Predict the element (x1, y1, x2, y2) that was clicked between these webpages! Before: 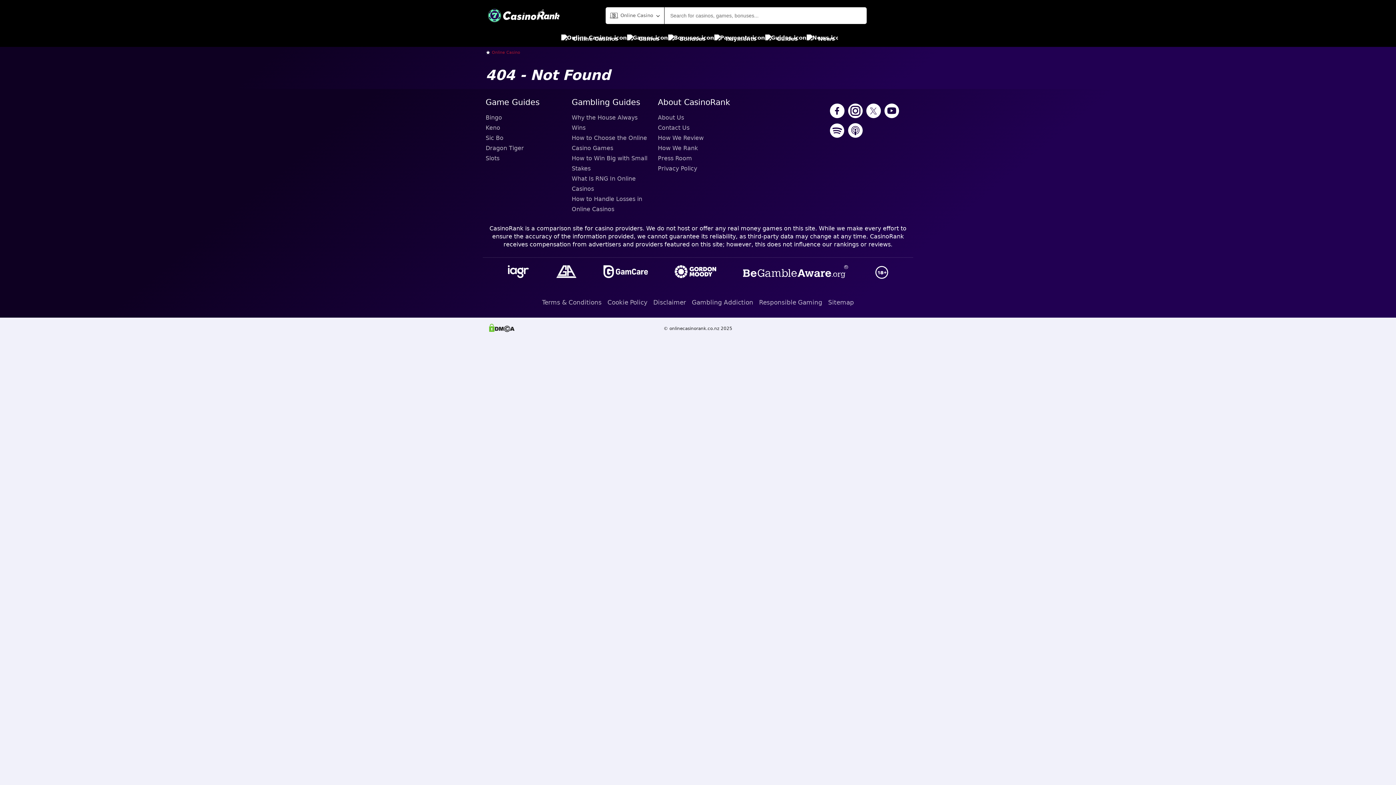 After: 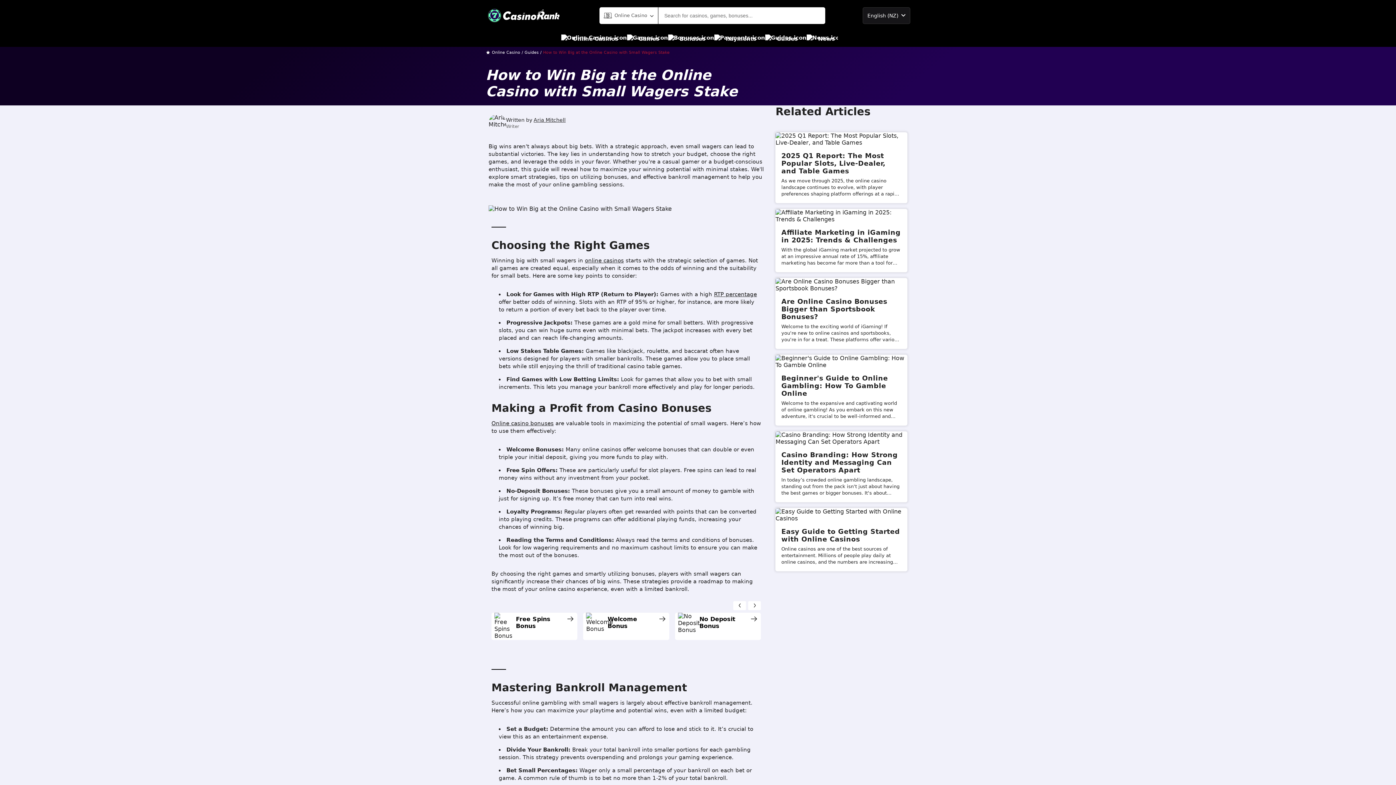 Action: bbox: (571, 153, 652, 173) label: How to Win Big with Small Stakes